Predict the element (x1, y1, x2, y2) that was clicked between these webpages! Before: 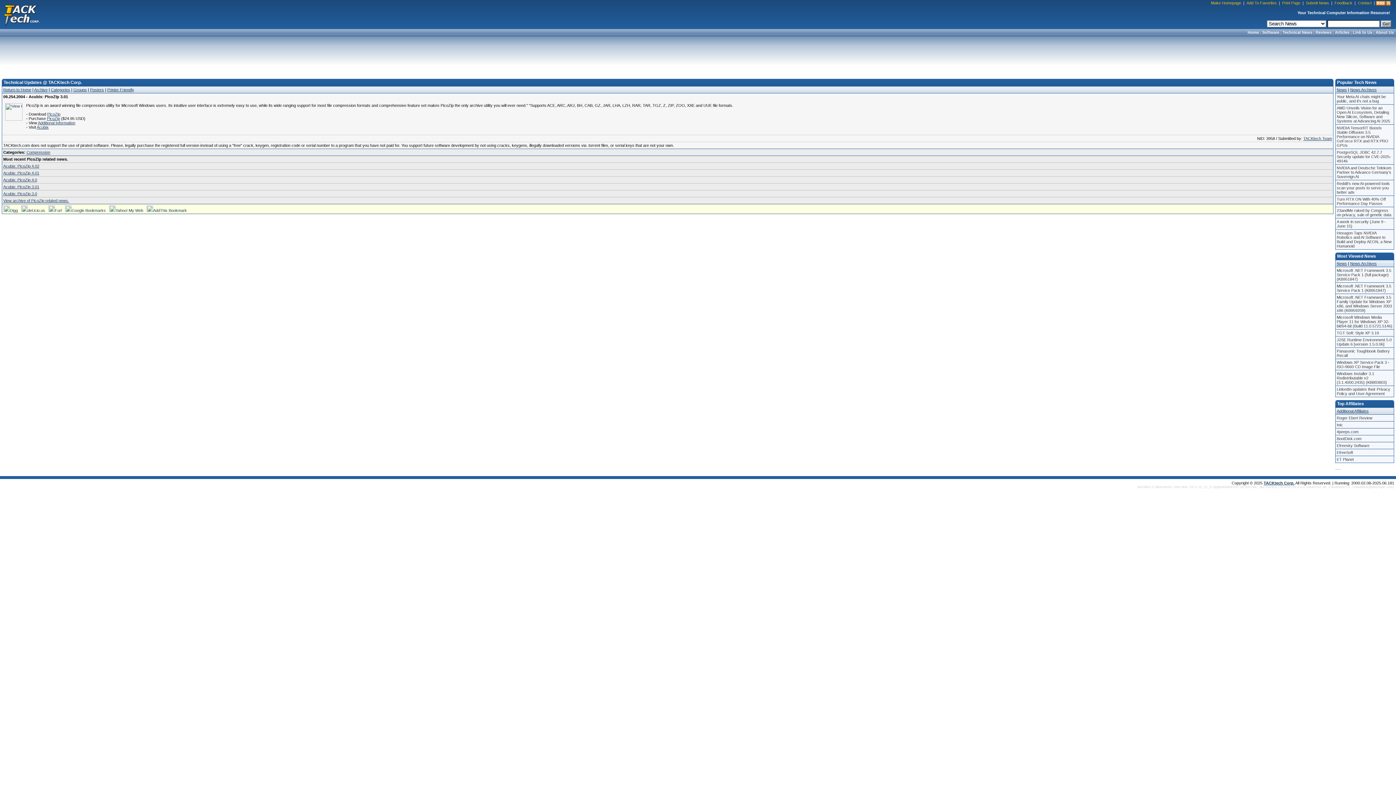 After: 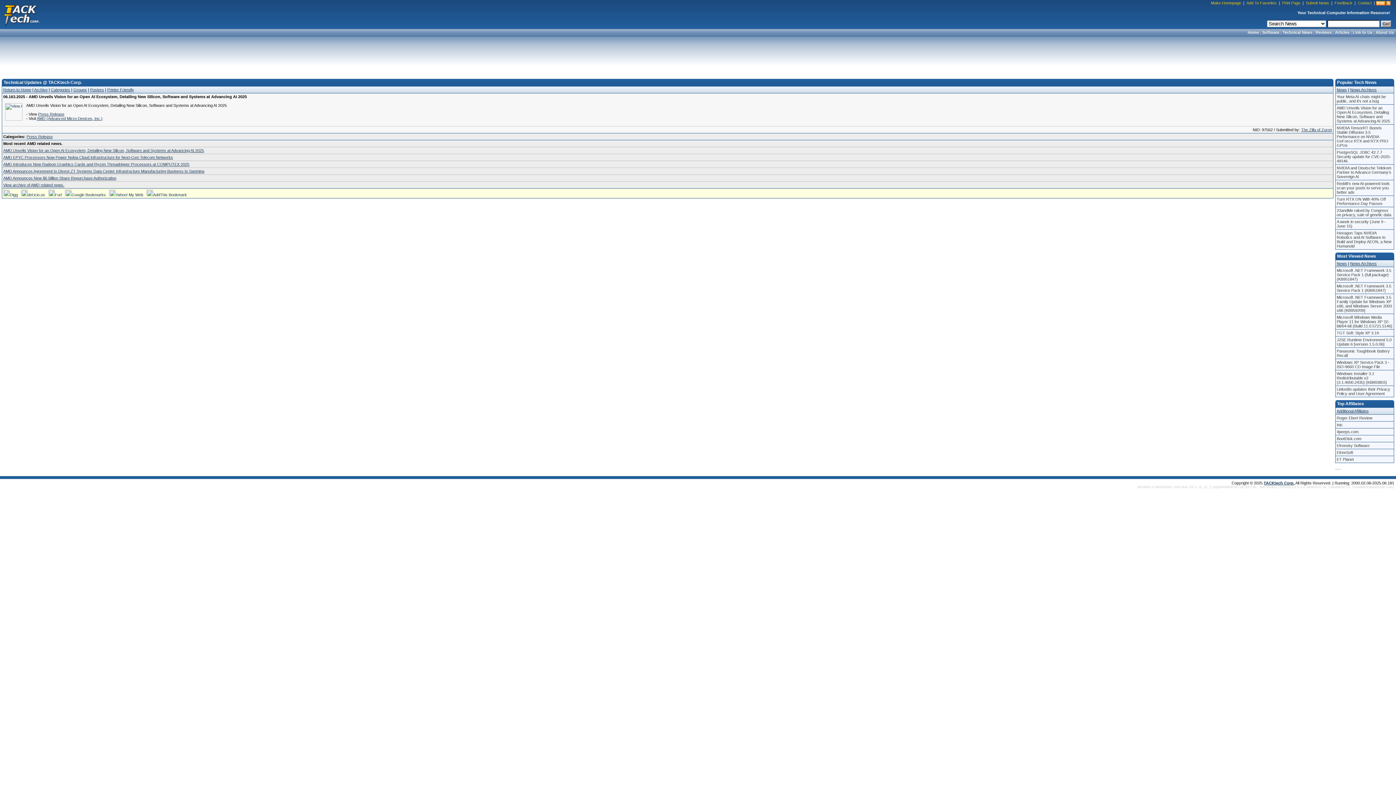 Action: label: AMD Unveils Vision for an Open AI Ecosystem, Detailing New Silicon, Software and Systems at Advancing AI 2025 bbox: (1336, 104, 1394, 124)